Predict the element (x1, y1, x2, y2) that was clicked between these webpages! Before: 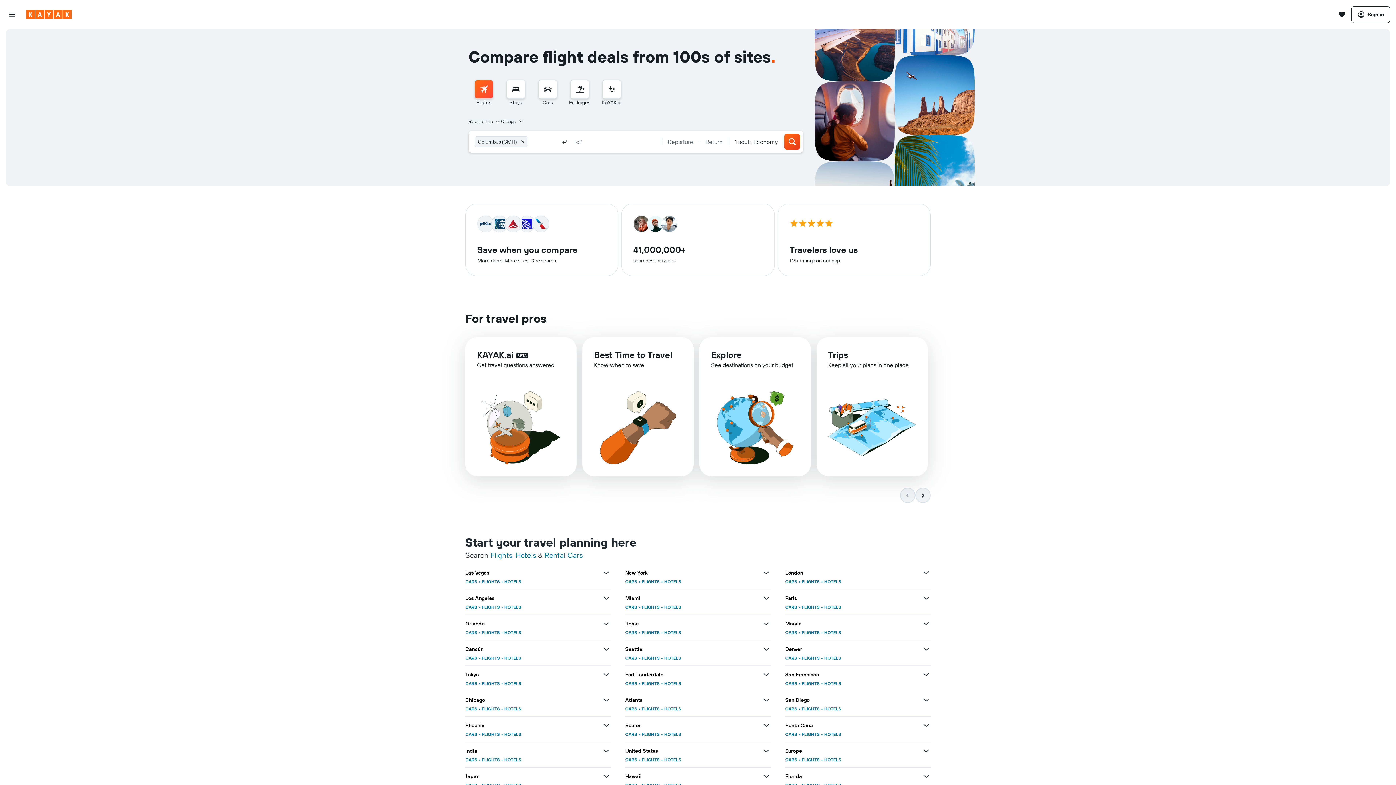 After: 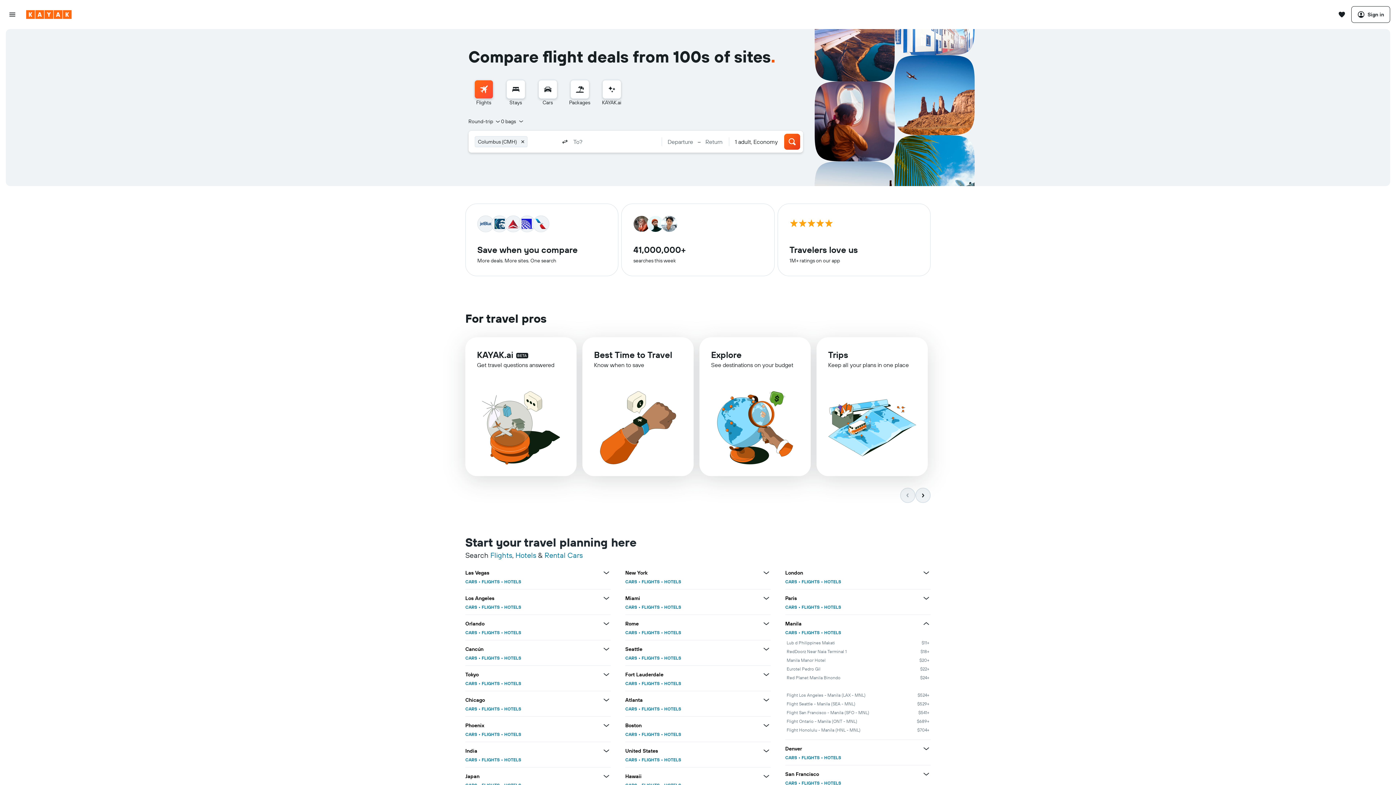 Action: label: View more deals for Manila bbox: (922, 619, 930, 628)